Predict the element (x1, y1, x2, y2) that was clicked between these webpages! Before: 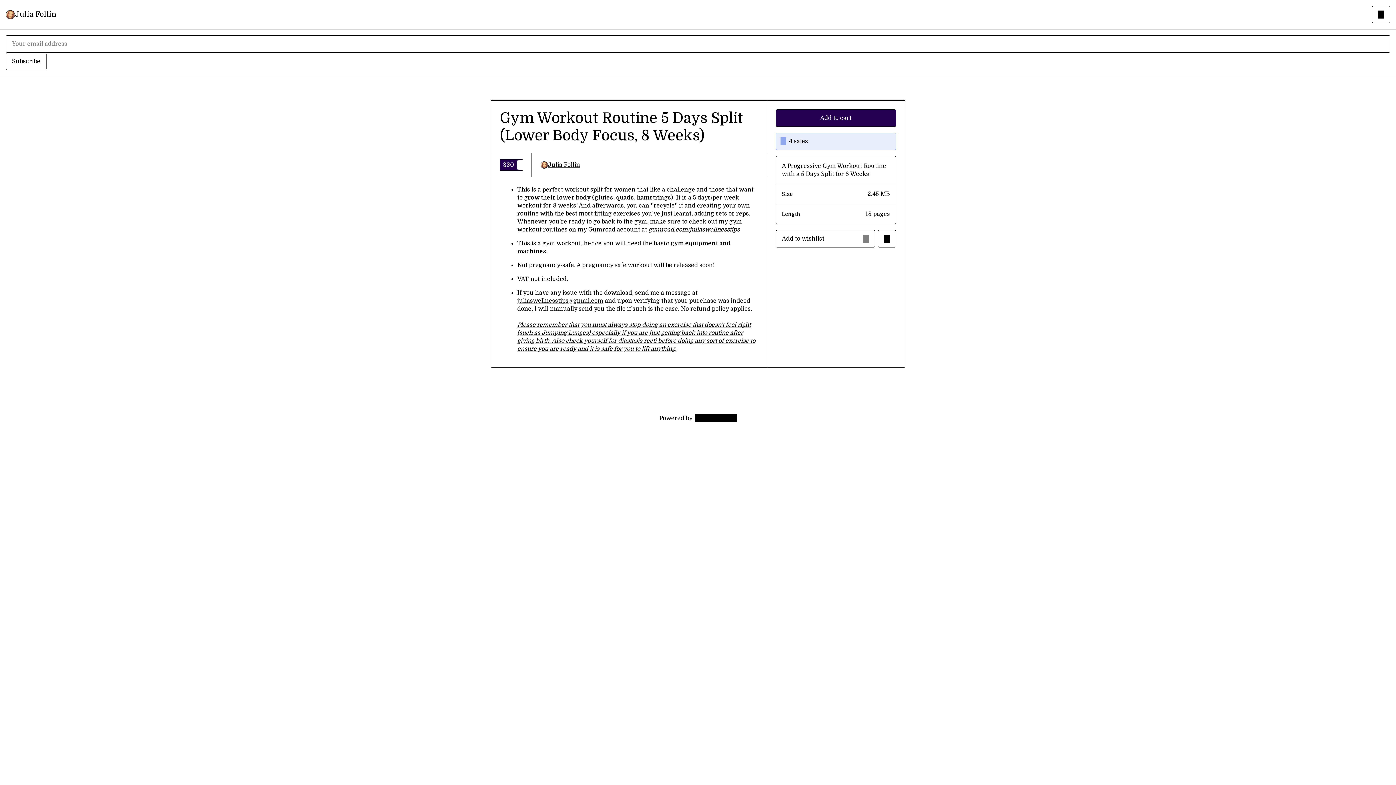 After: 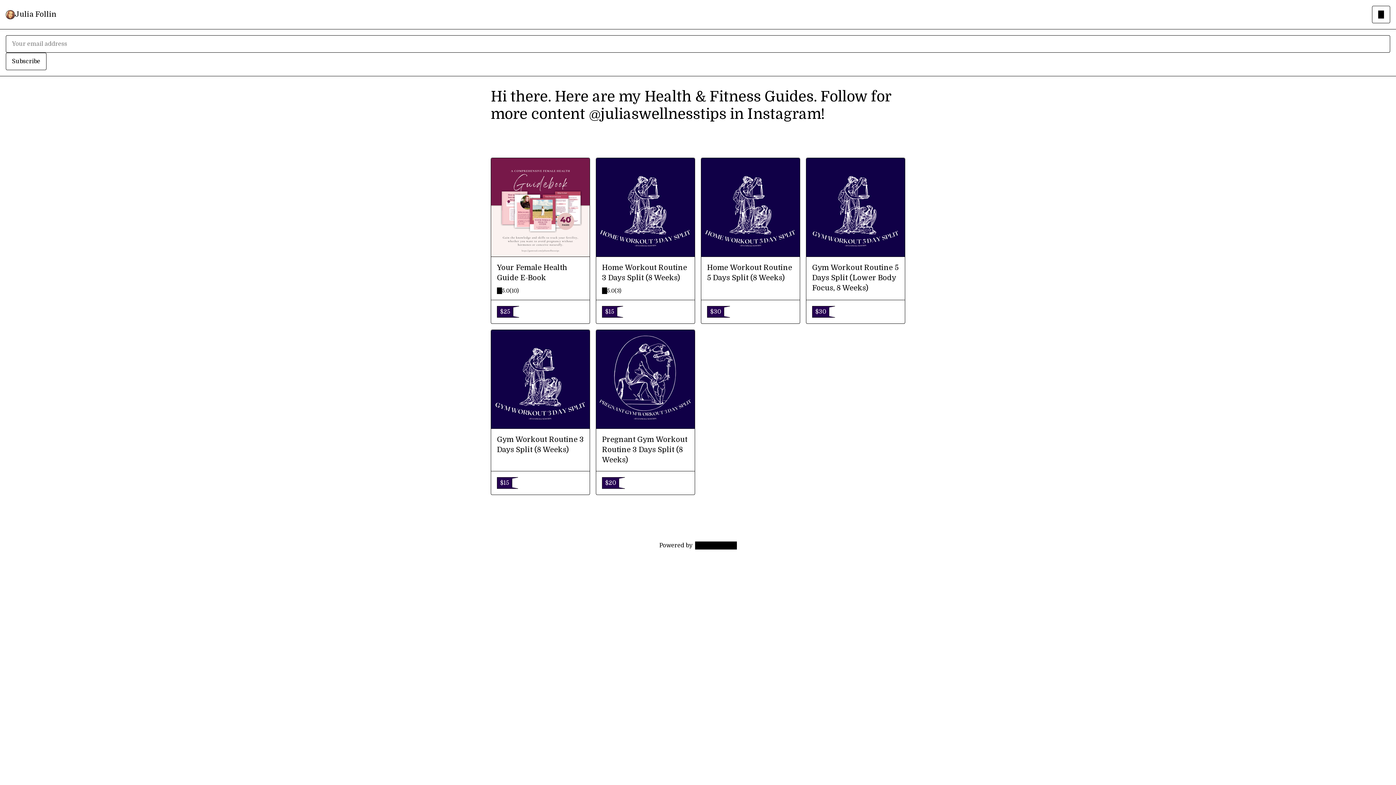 Action: label: Julia Follin bbox: (14, 9, 56, 19)